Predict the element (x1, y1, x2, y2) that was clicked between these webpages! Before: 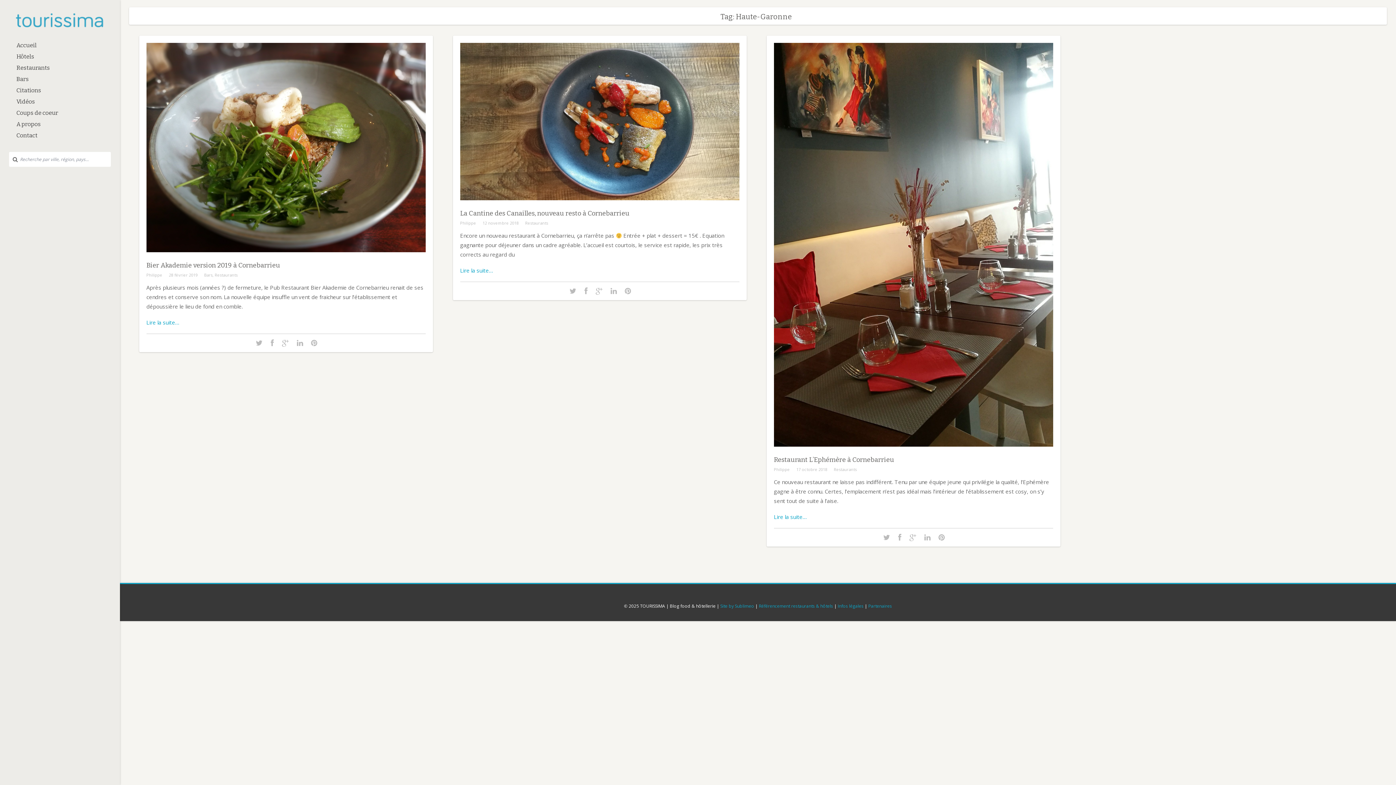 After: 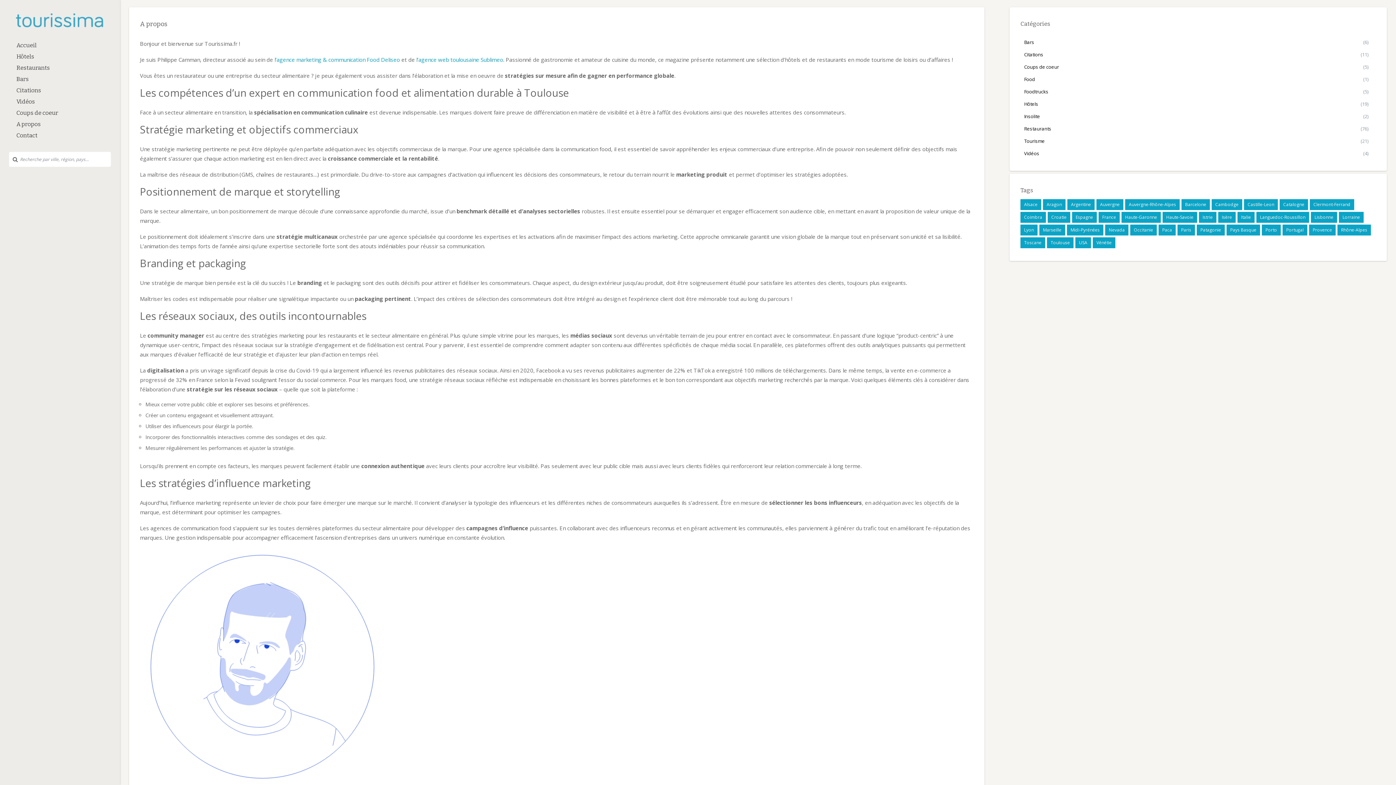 Action: label: Philippe bbox: (774, 466, 790, 472)